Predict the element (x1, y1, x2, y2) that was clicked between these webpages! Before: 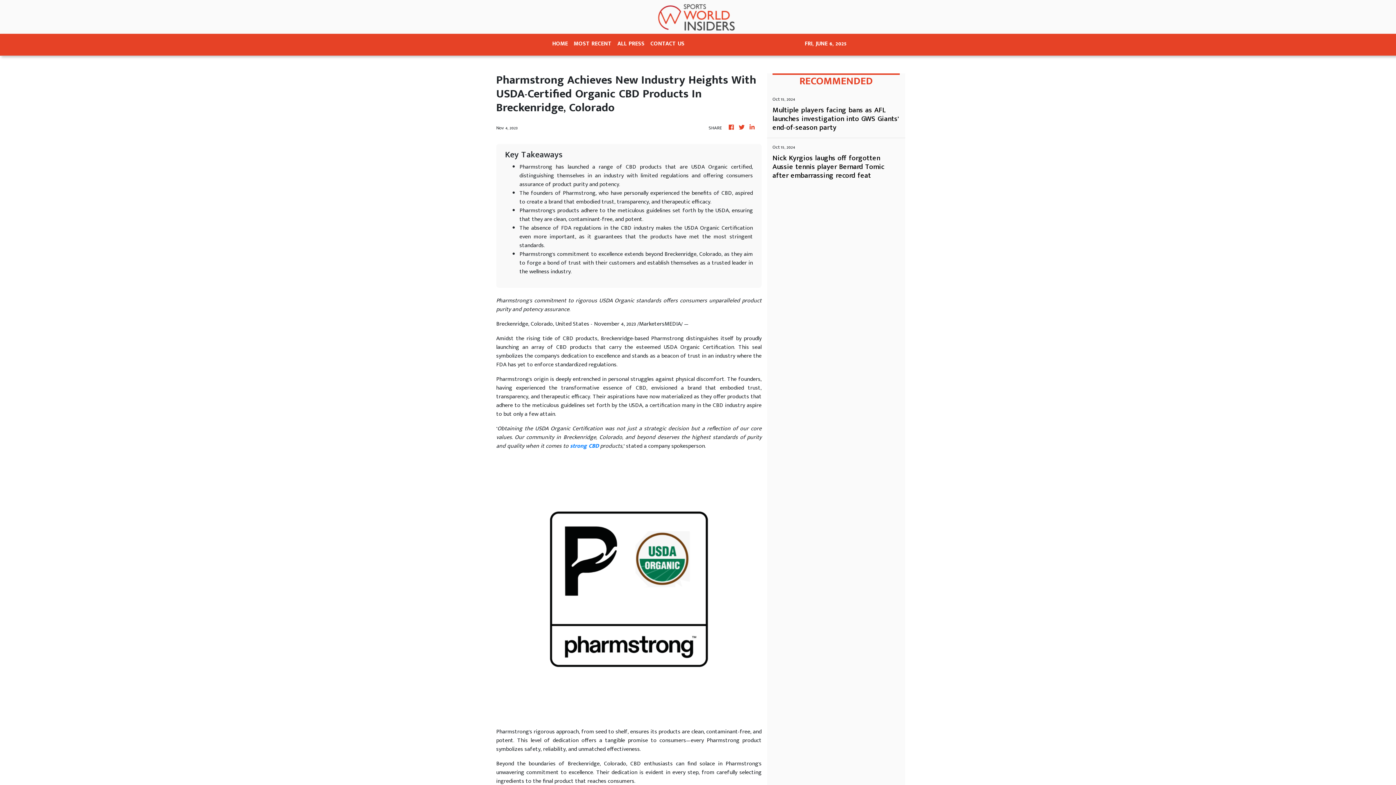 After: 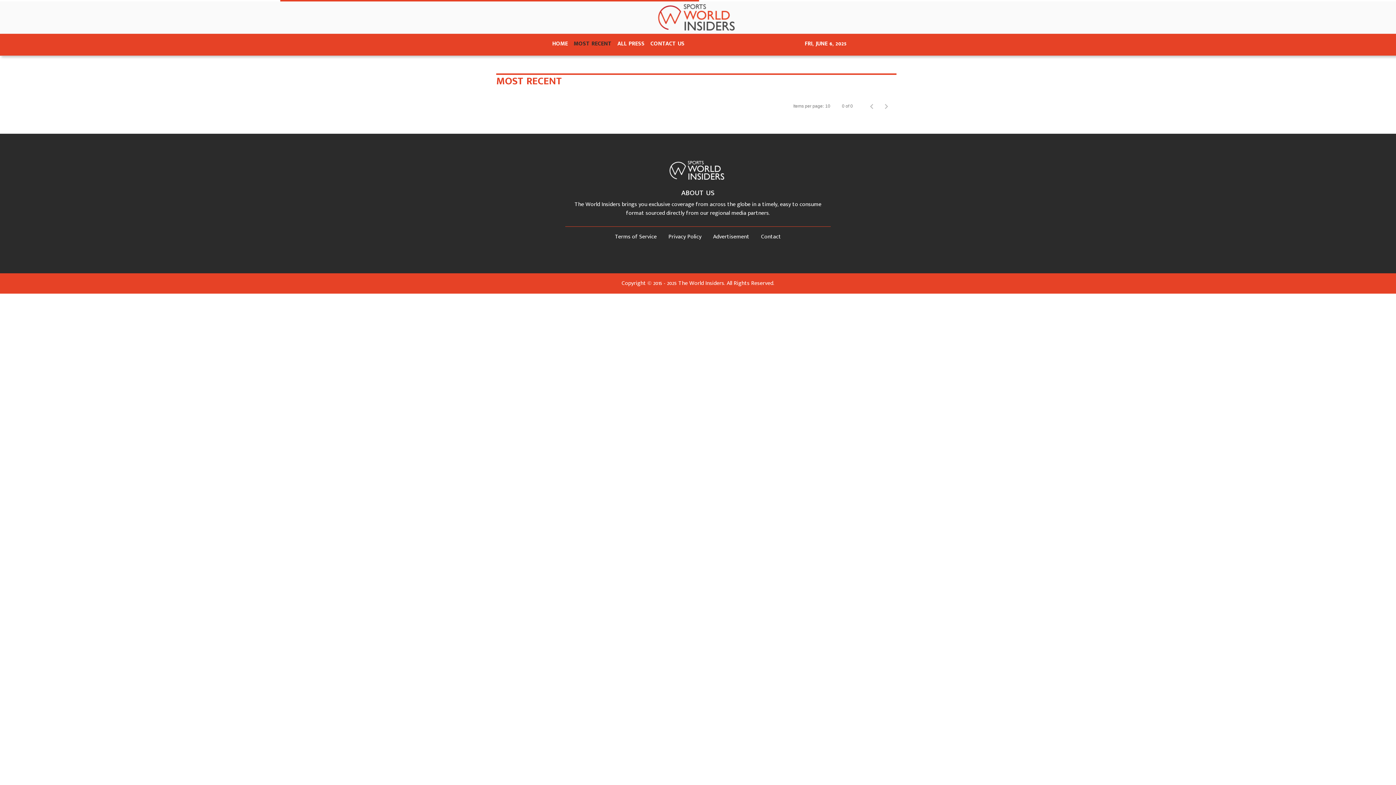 Action: bbox: (571, 36, 614, 52) label: MOST RECENT